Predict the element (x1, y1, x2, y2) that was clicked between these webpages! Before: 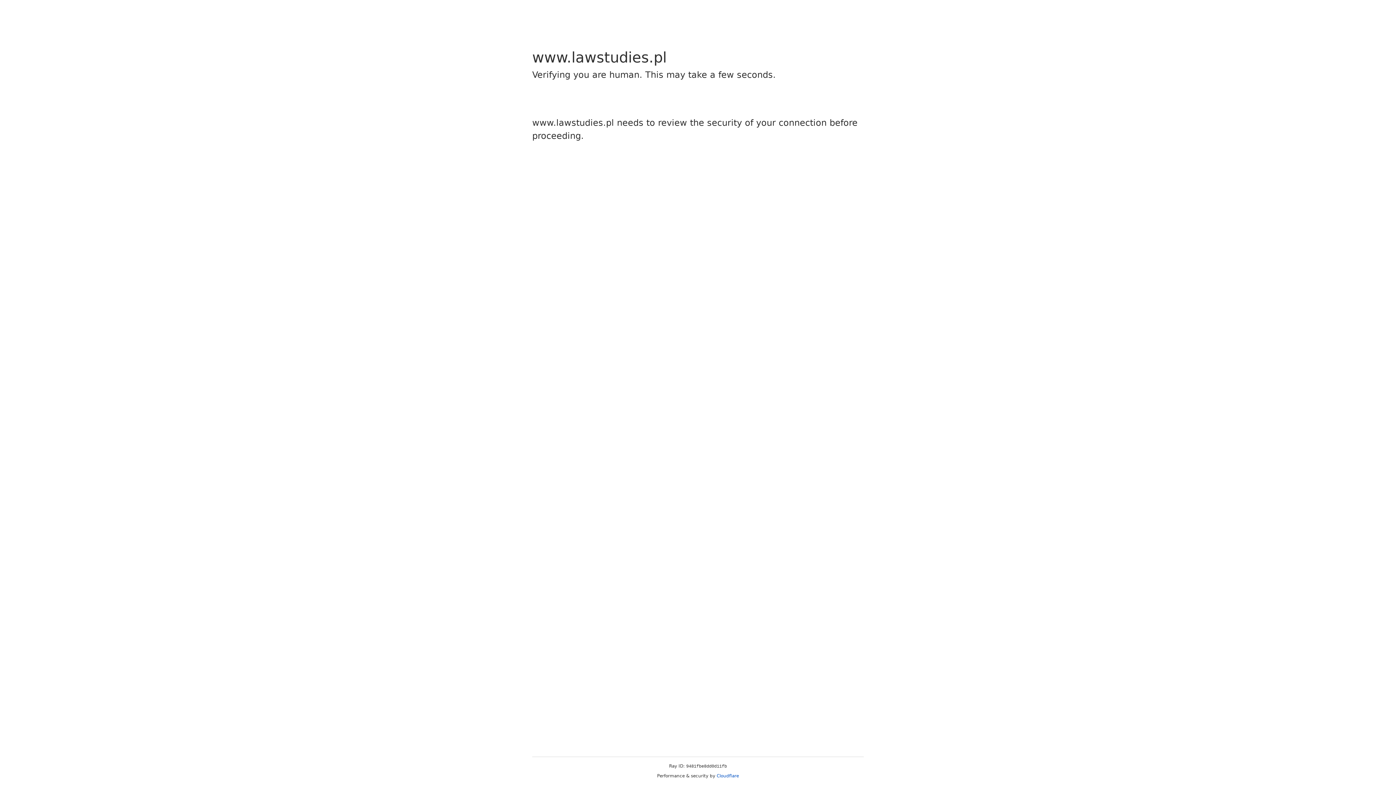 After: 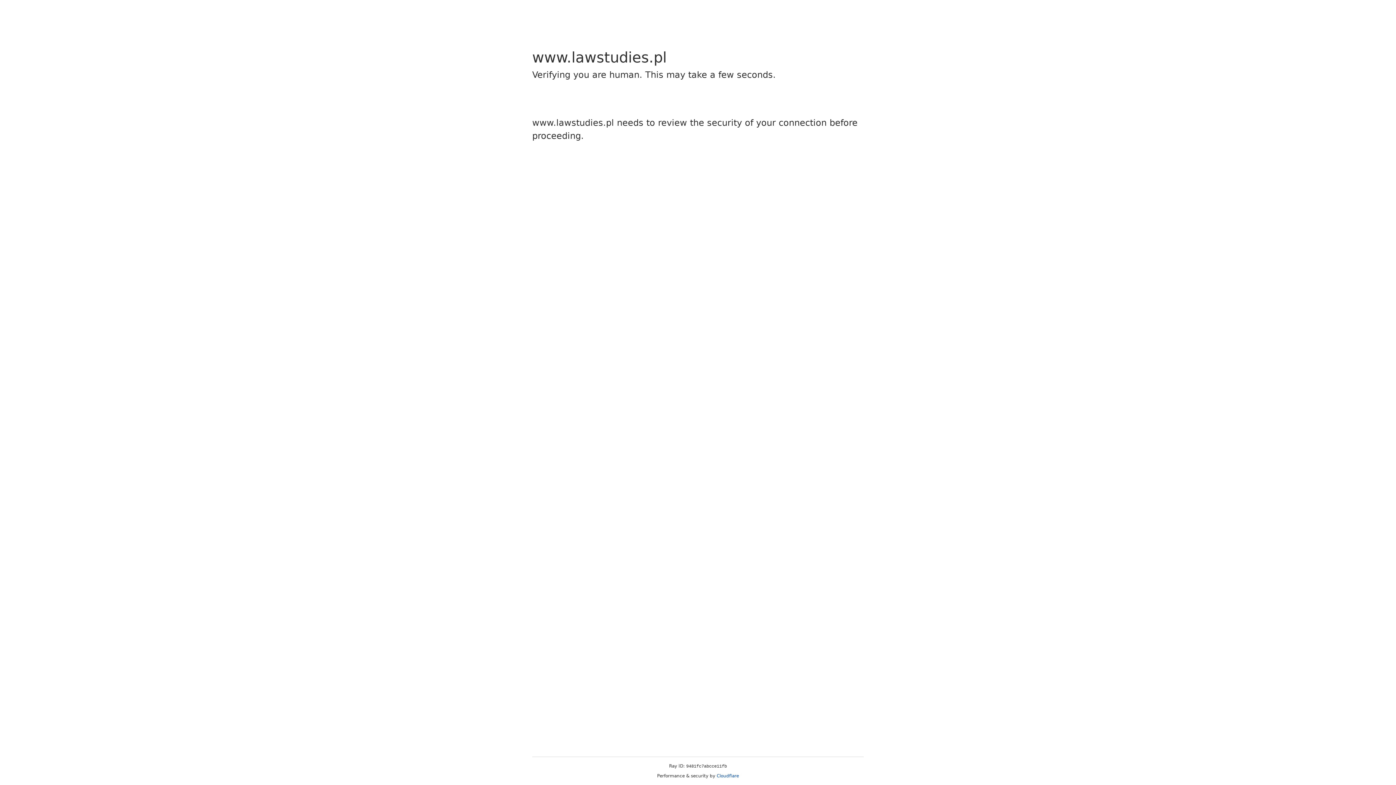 Action: bbox: (716, 773, 739, 778) label: Cloudflare